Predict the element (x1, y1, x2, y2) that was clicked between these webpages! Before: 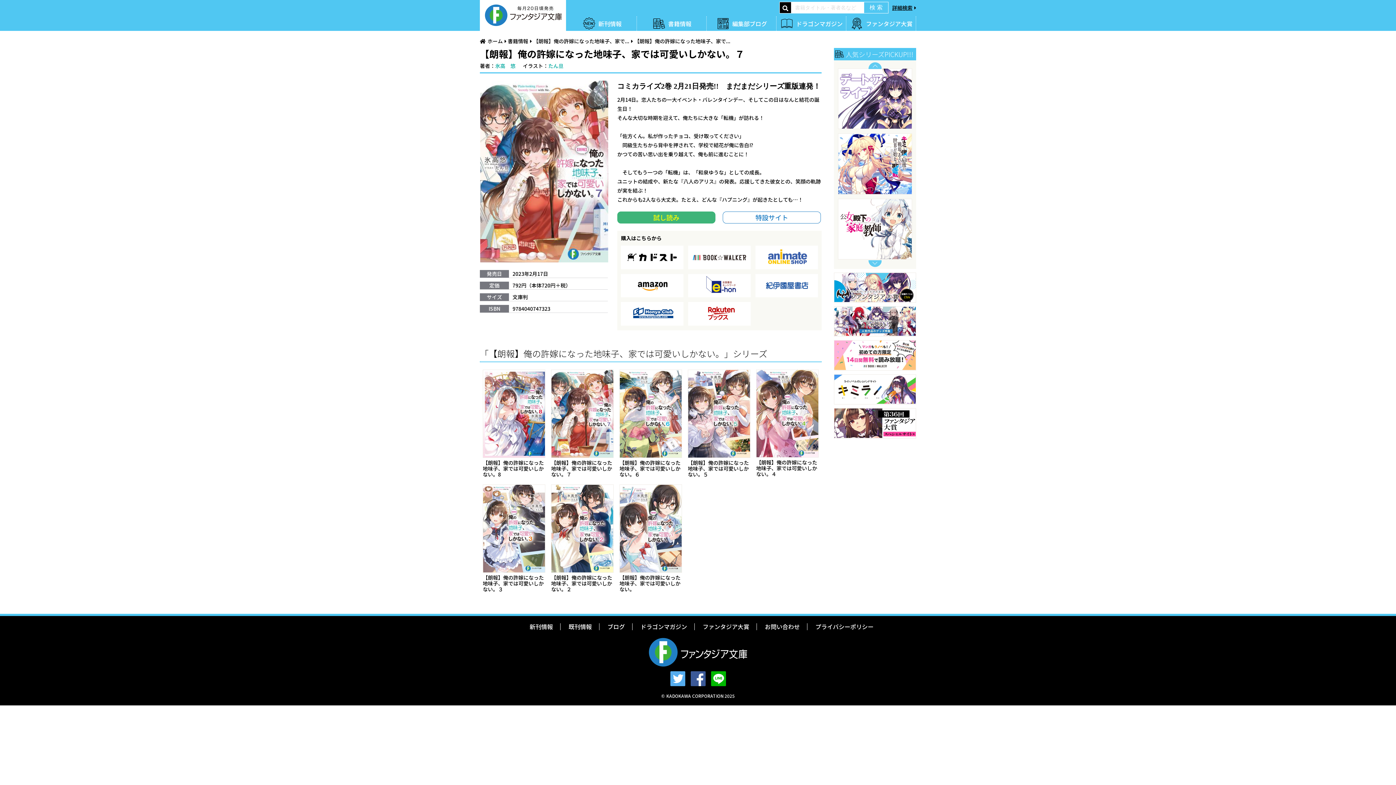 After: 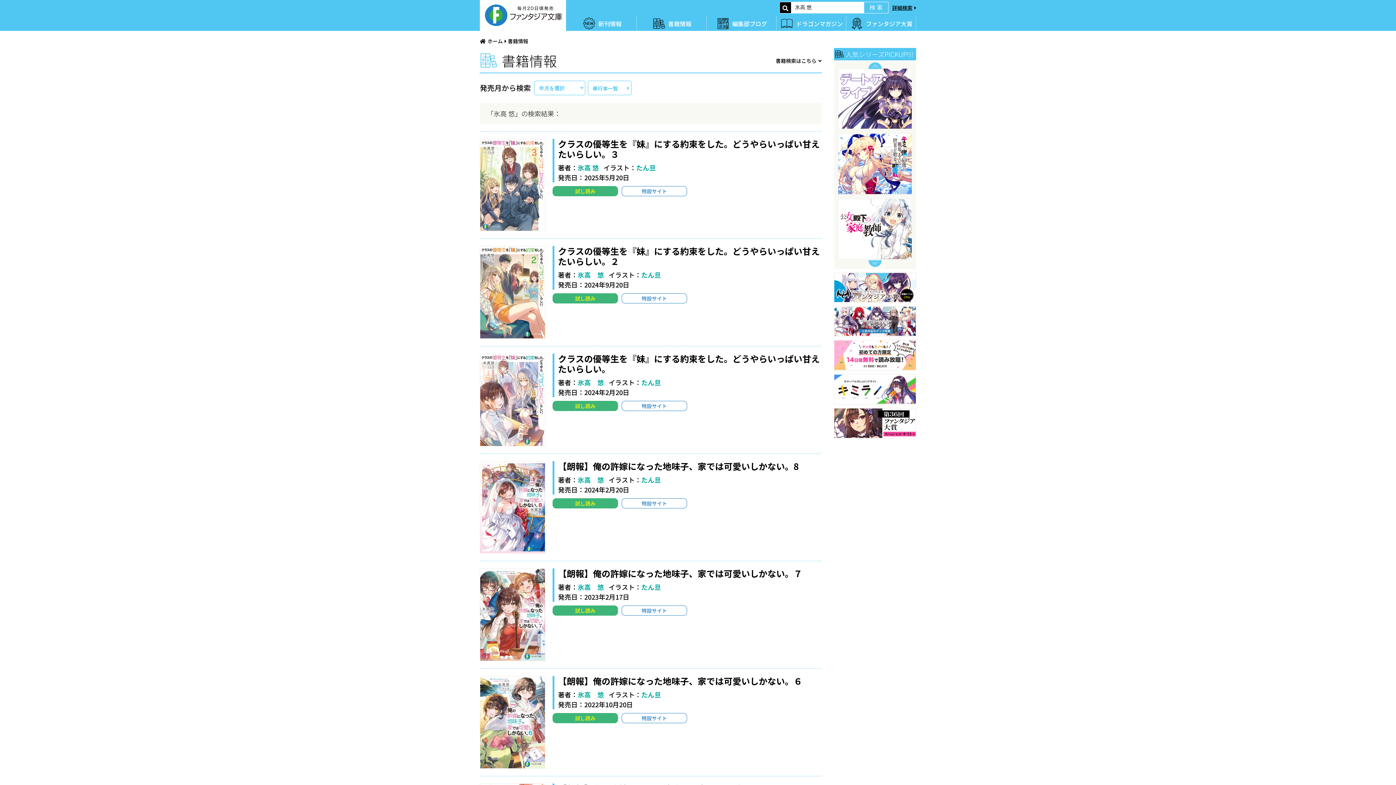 Action: label: 氷高　悠 bbox: (495, 62, 515, 69)